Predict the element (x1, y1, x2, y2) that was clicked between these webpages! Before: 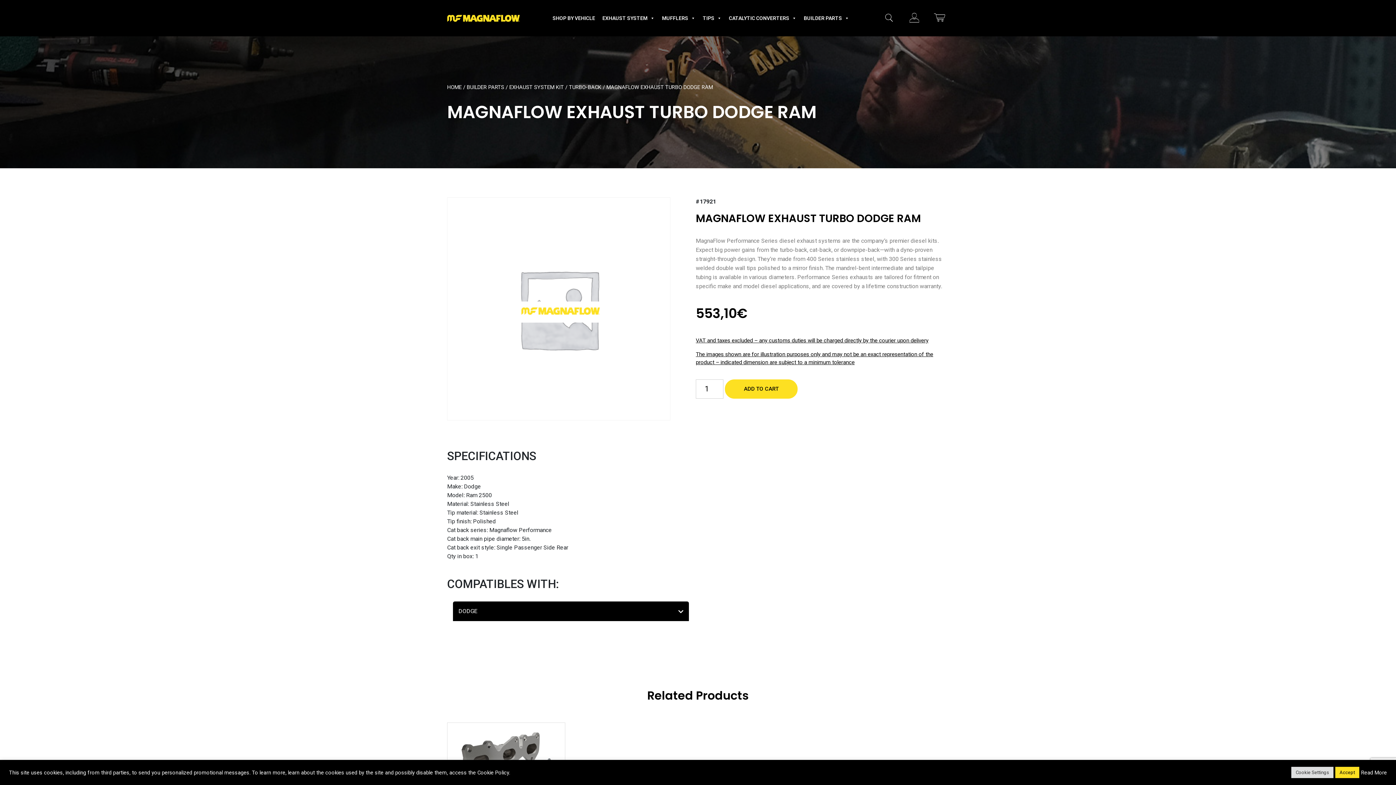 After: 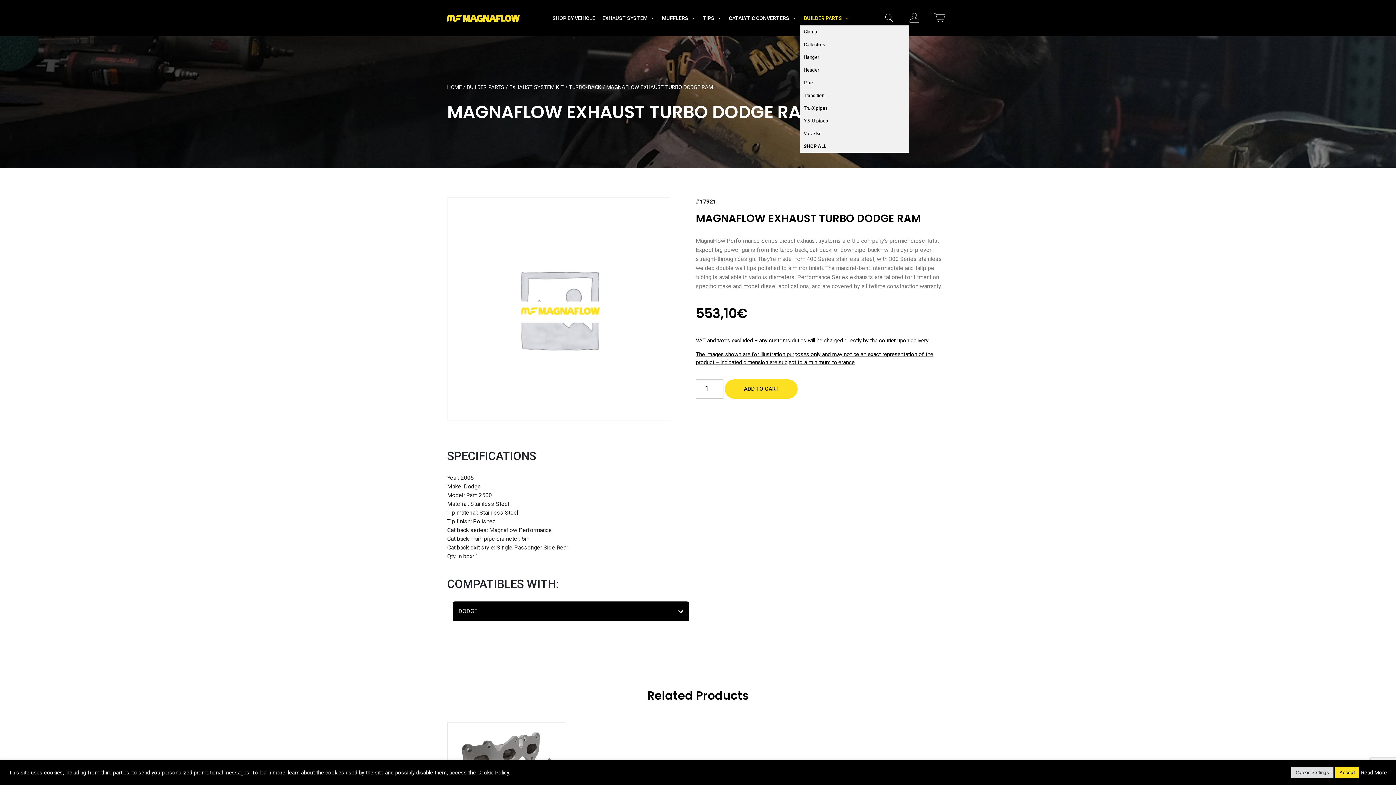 Action: label: BUILDER PARTS bbox: (800, 10, 853, 25)